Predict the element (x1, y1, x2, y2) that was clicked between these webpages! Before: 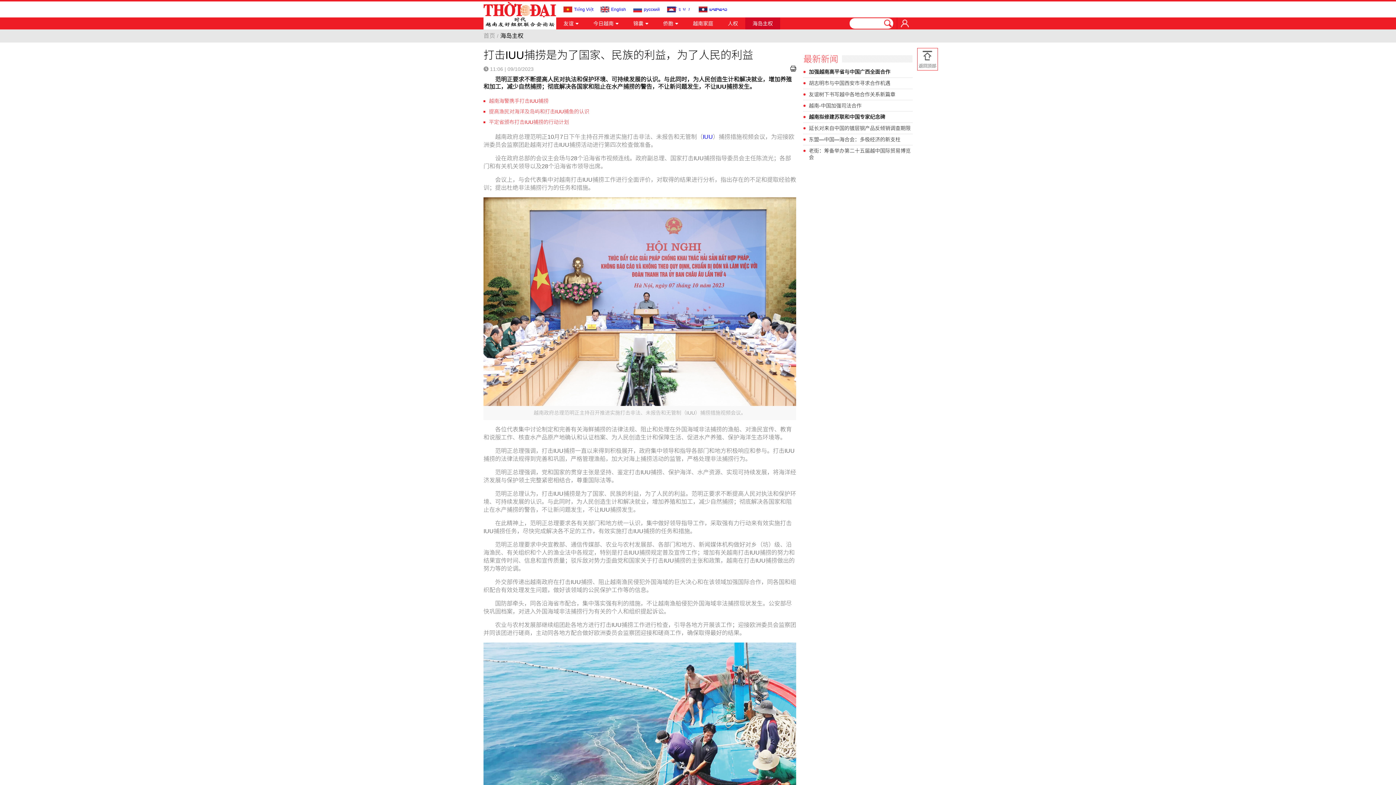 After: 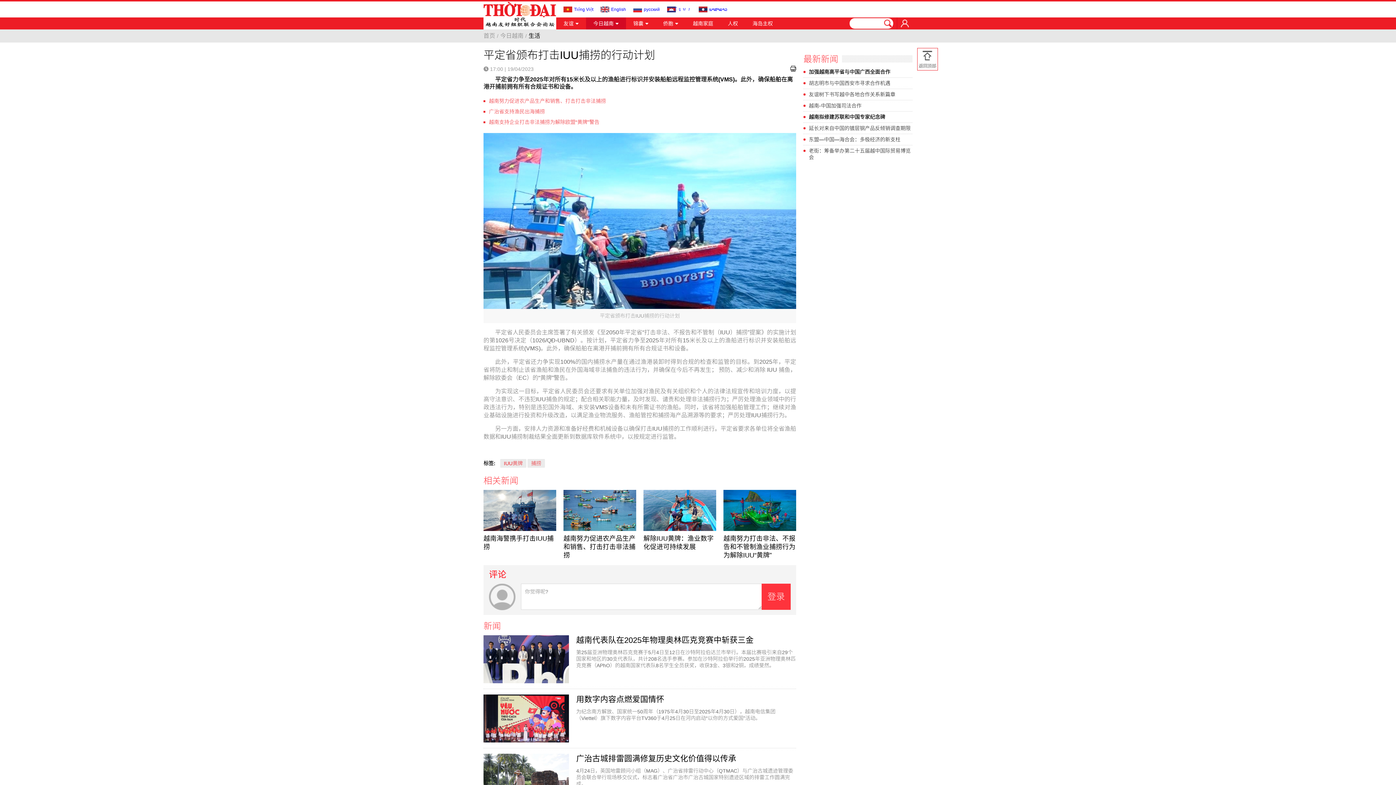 Action: label: 平定省颁布打击IUU捕捞的行动计划 bbox: (483, 118, 796, 125)